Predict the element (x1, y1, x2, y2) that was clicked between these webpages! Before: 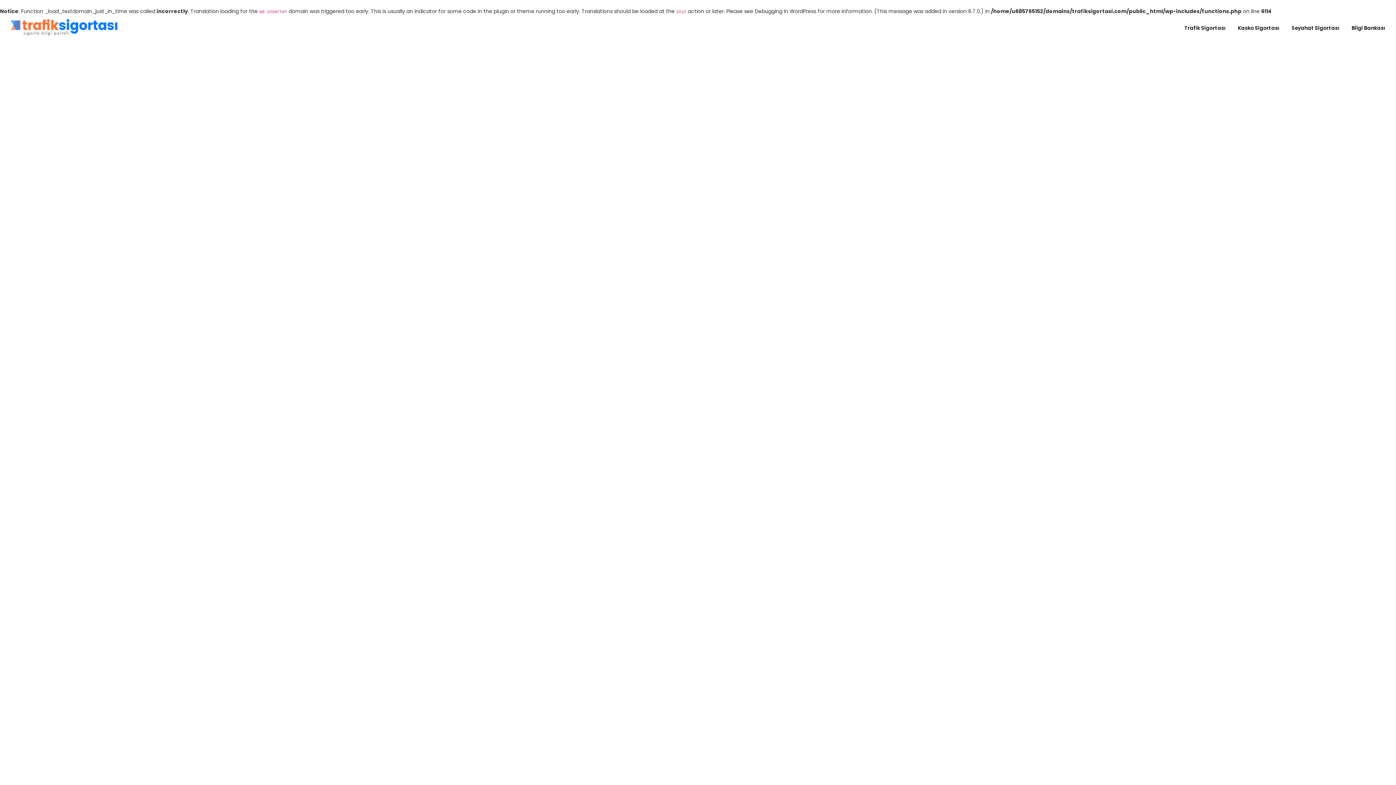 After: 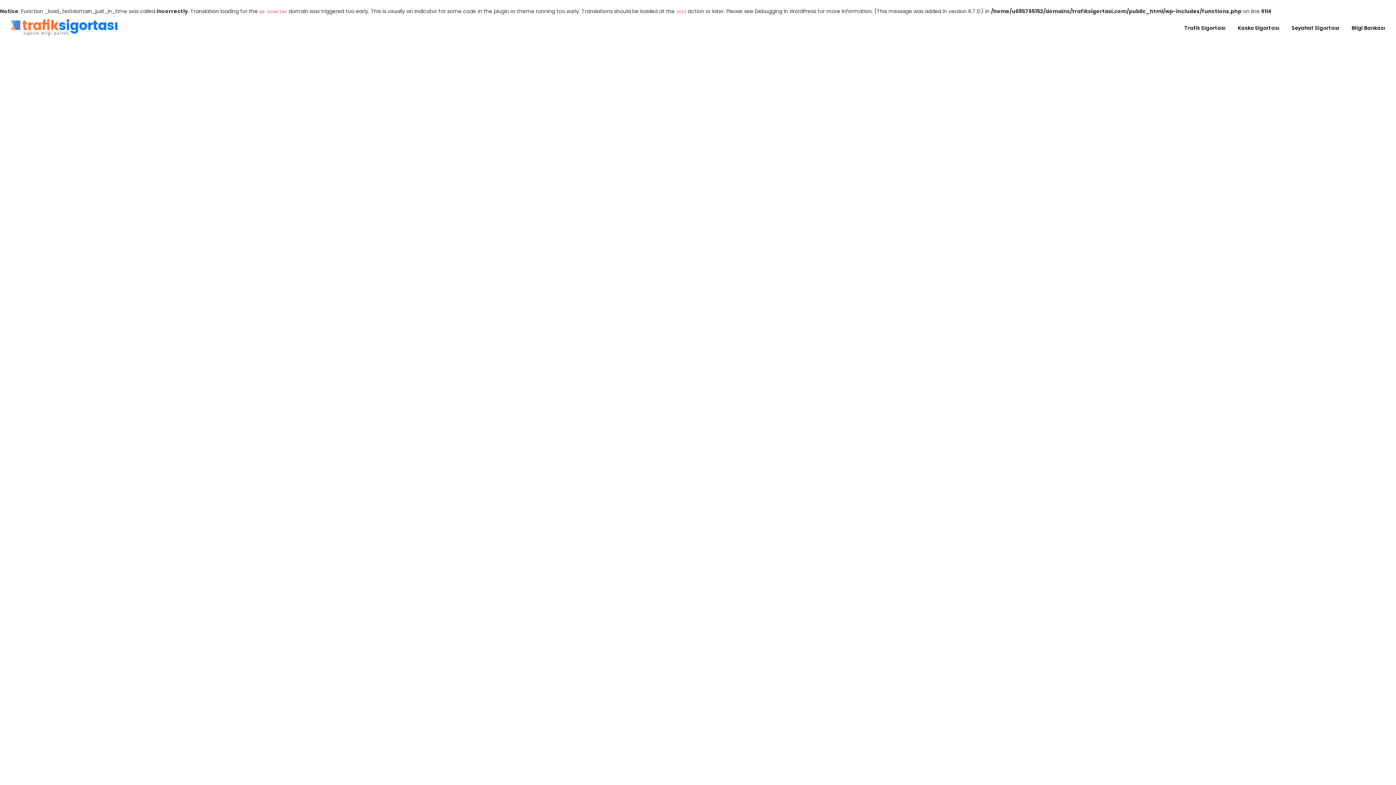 Action: bbox: (5, 15, 123, 40)